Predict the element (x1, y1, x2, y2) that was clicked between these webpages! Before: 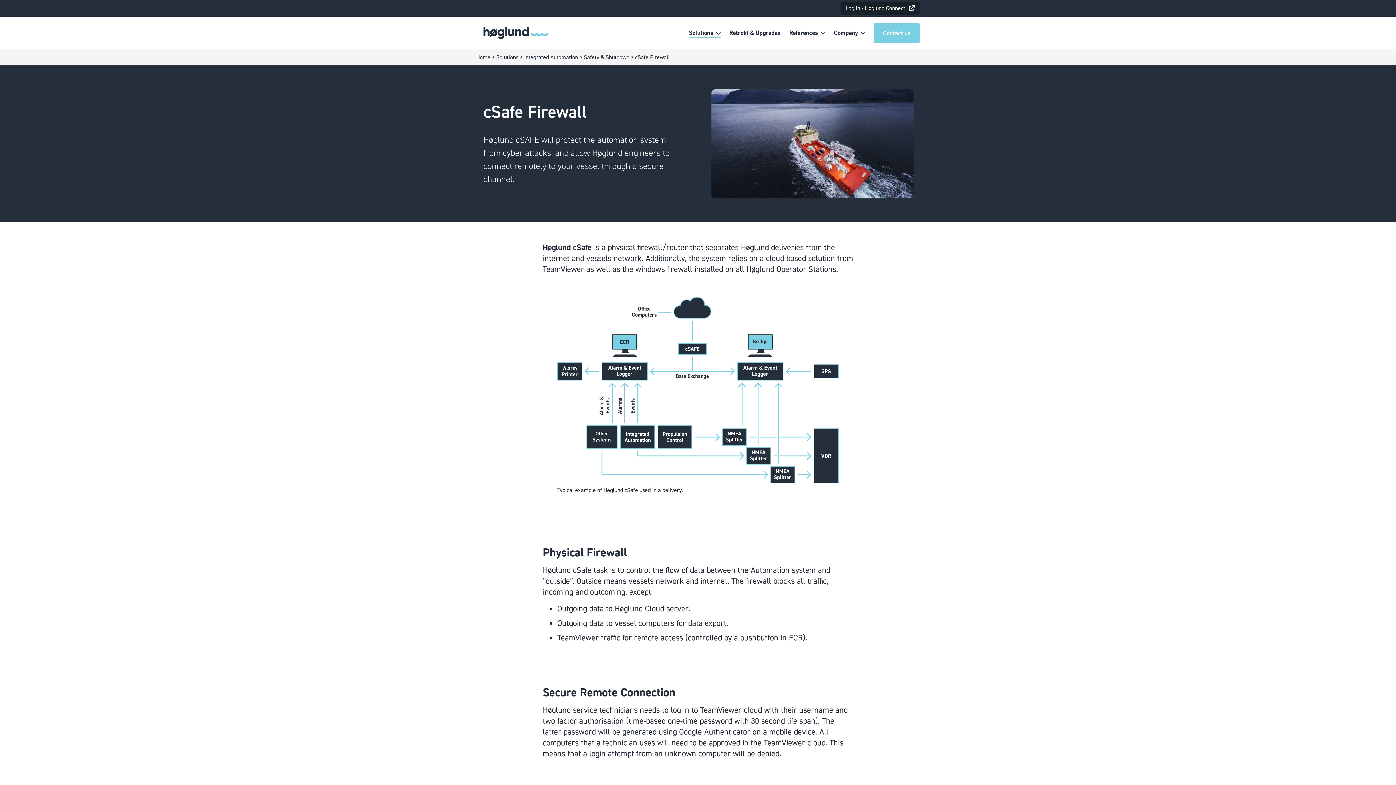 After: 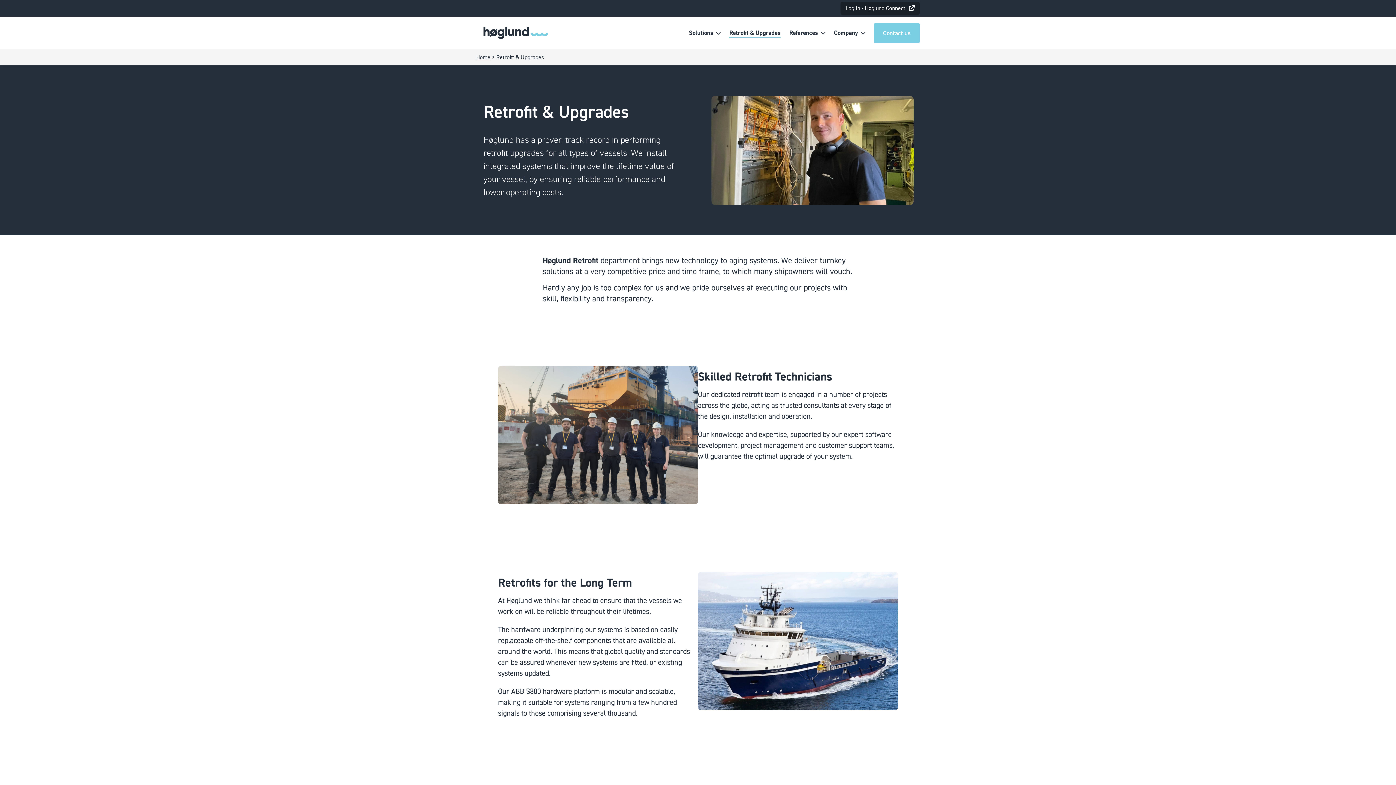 Action: bbox: (729, 28, 780, 38) label: Retrofit & Upgrades